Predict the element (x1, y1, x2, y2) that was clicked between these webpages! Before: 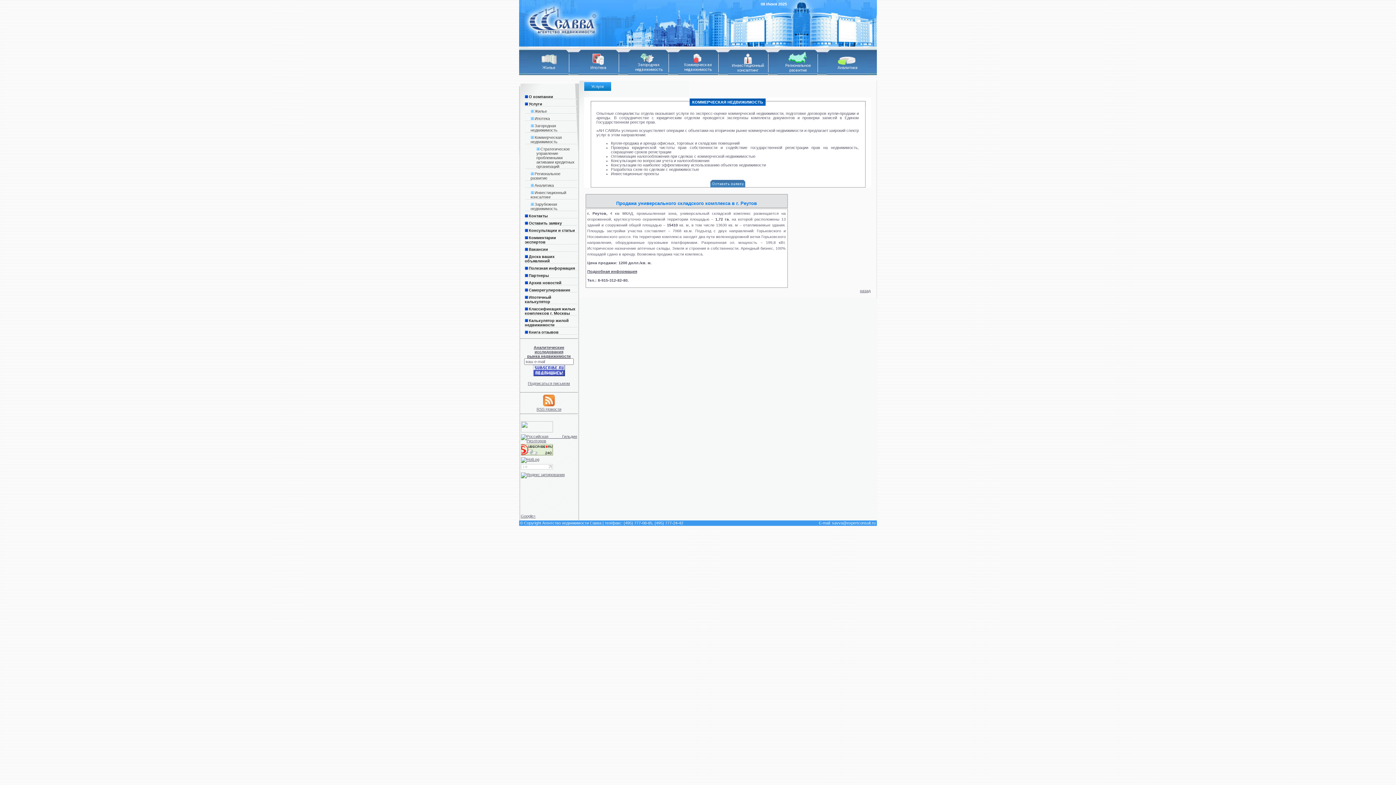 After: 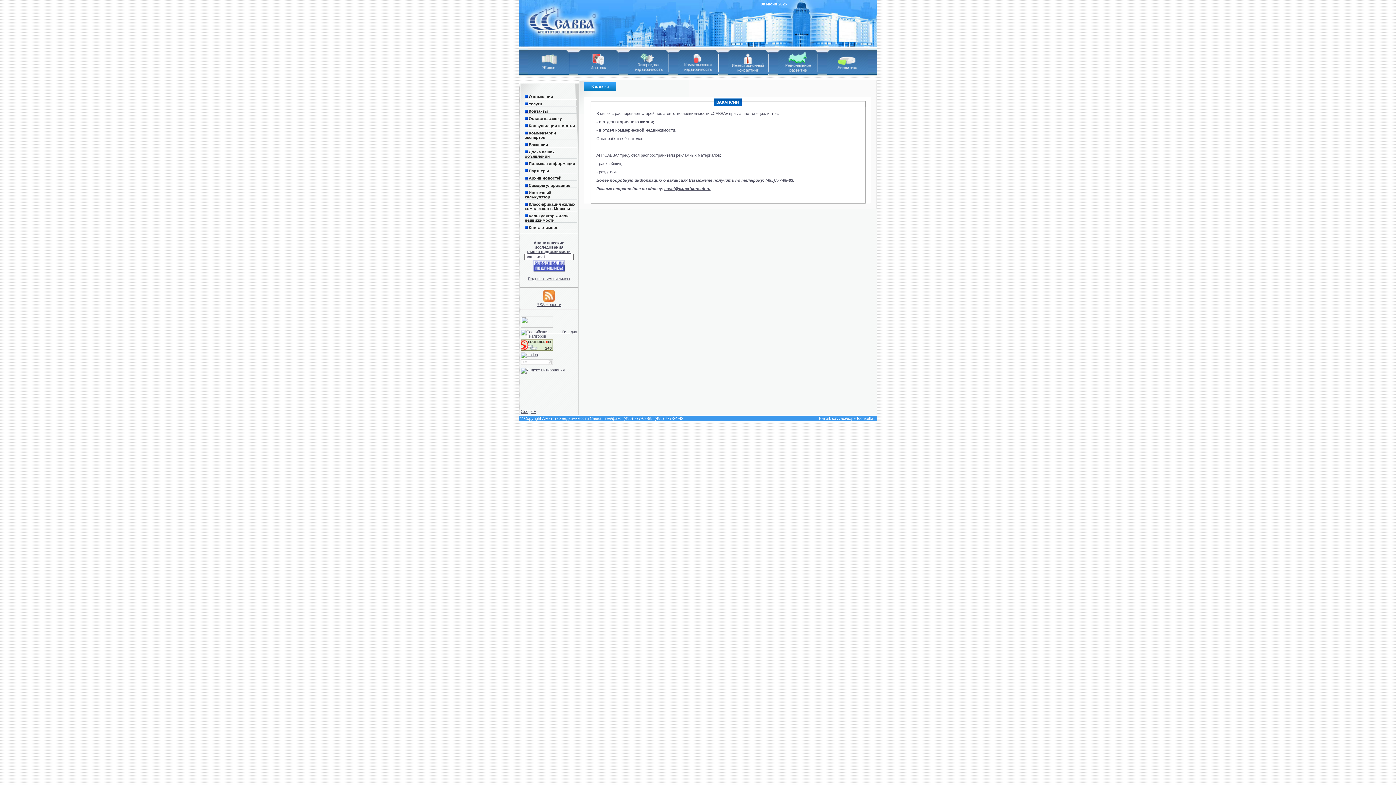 Action: label: Вакансии bbox: (528, 247, 548, 251)